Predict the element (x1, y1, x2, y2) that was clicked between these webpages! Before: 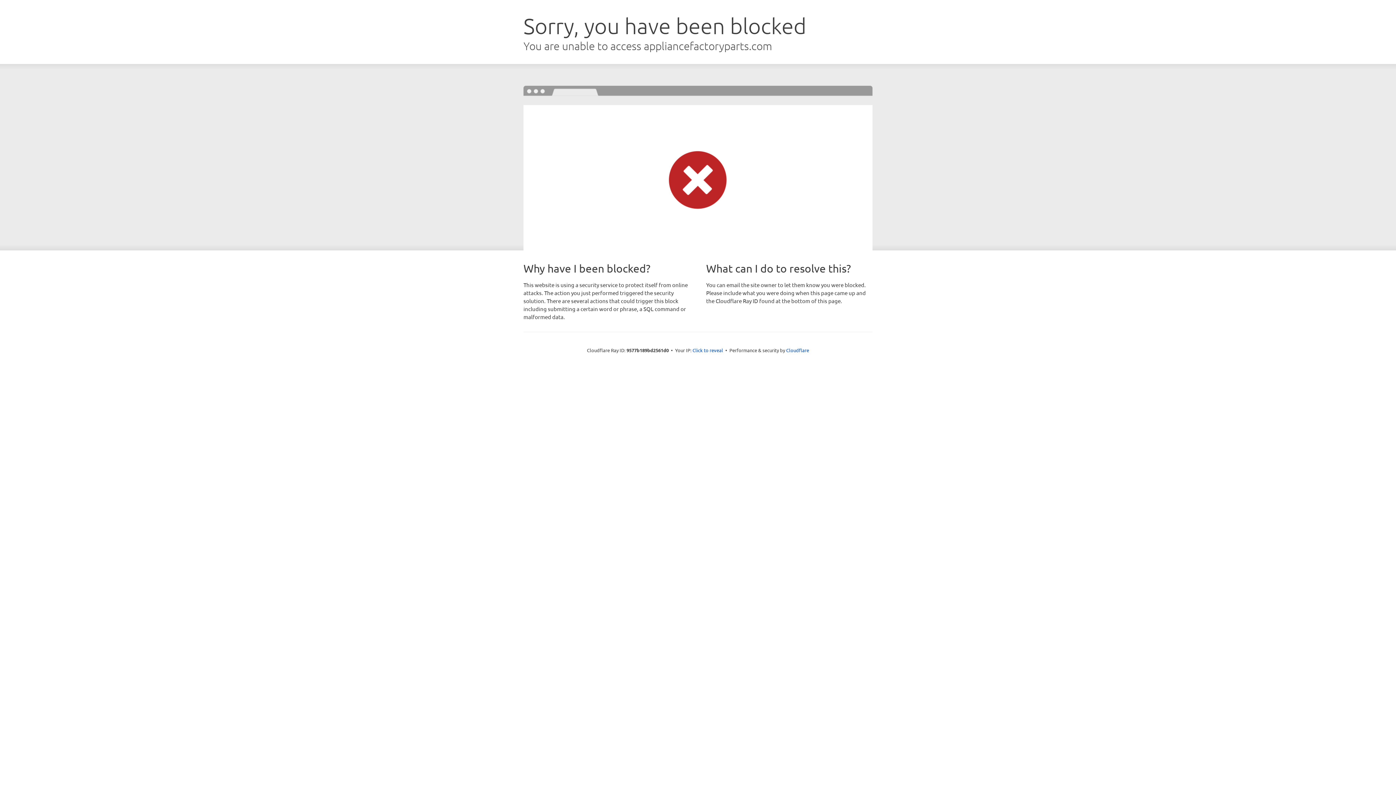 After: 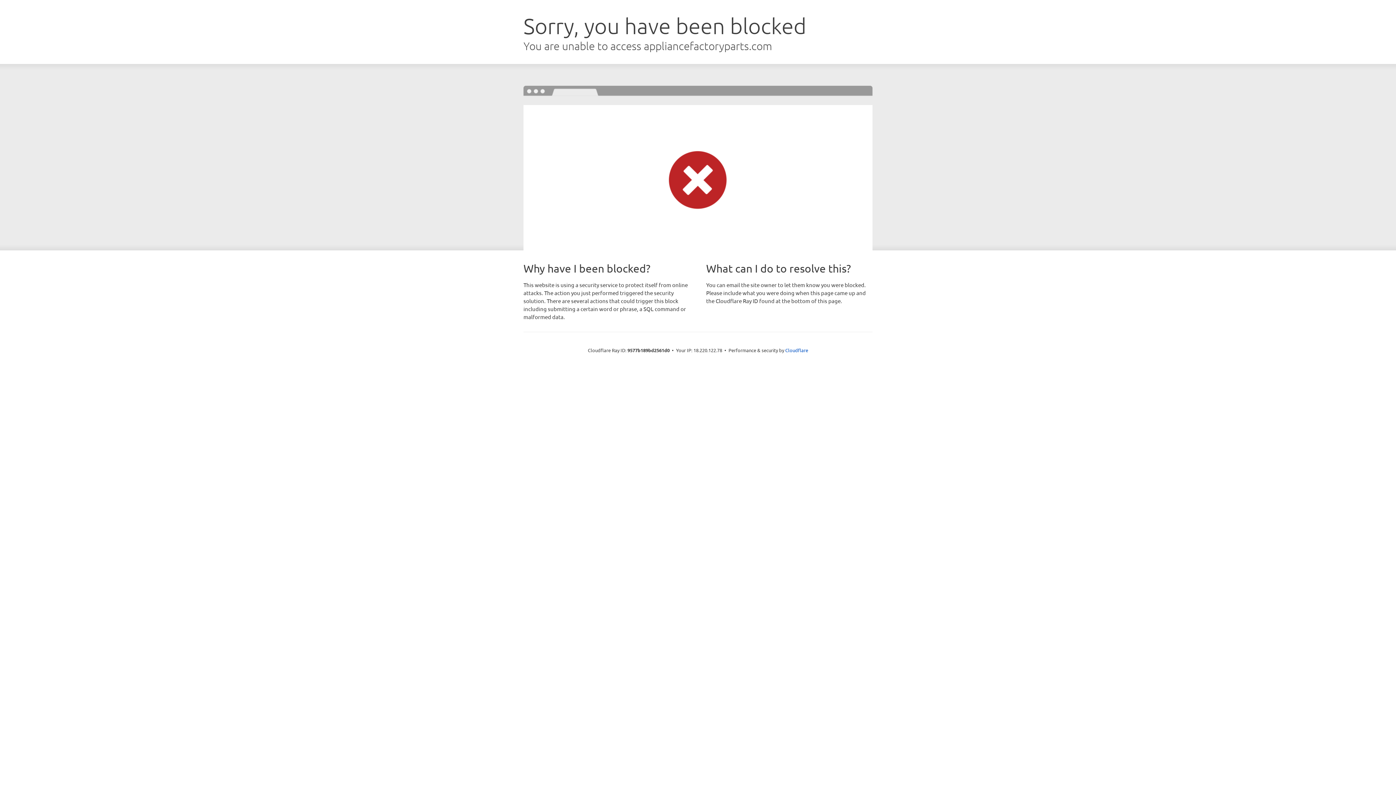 Action: label: Click to reveal bbox: (692, 346, 723, 353)